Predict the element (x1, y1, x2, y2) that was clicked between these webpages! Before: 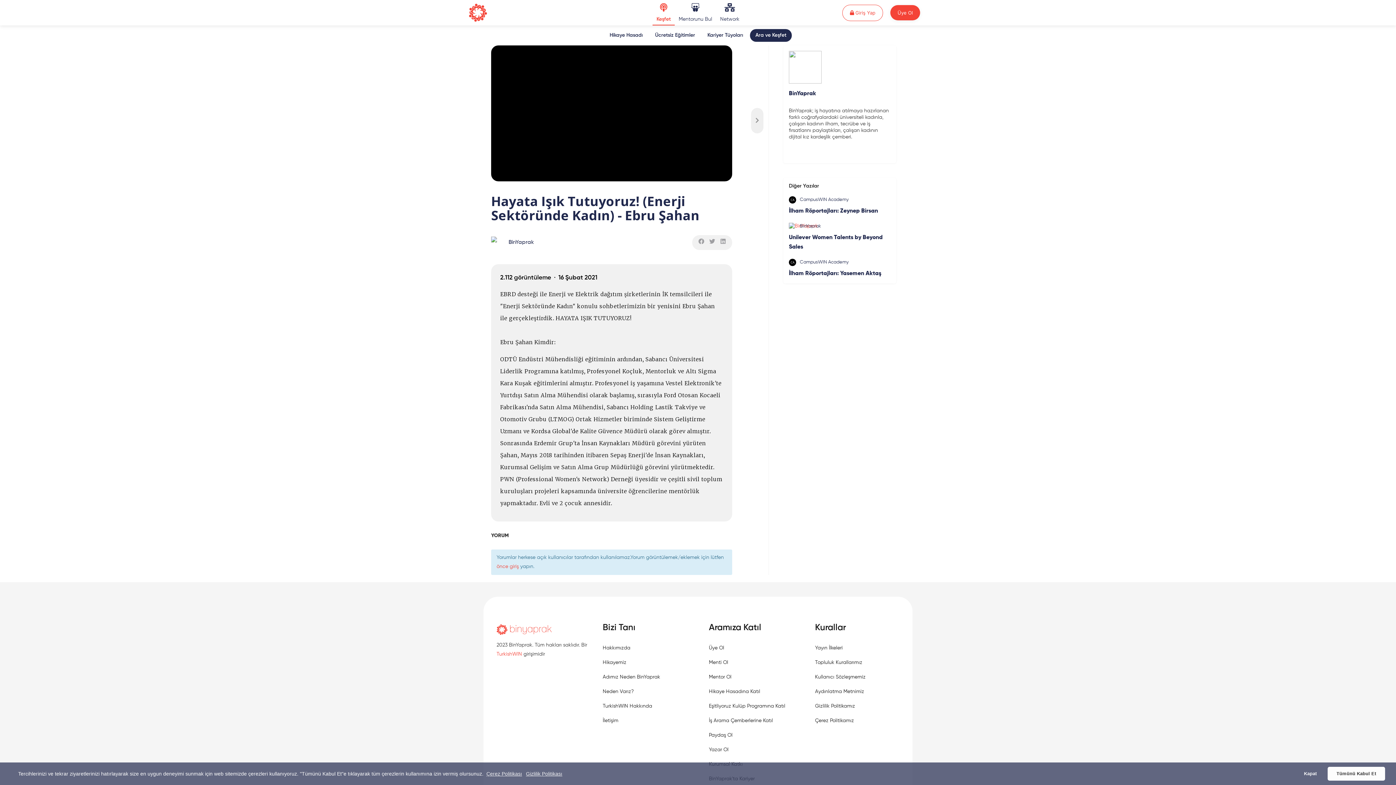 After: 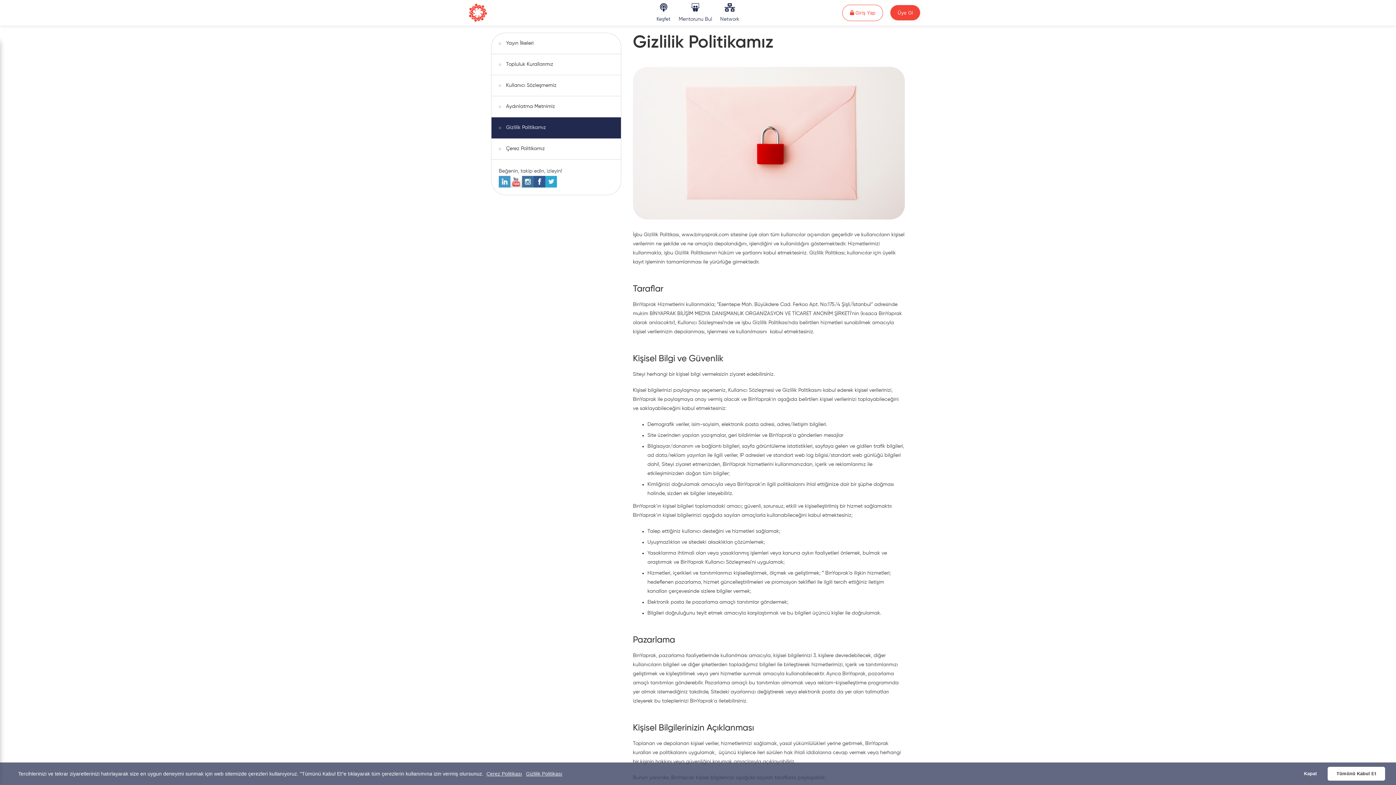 Action: label: Gizlilik Politikamız bbox: (815, 699, 910, 713)